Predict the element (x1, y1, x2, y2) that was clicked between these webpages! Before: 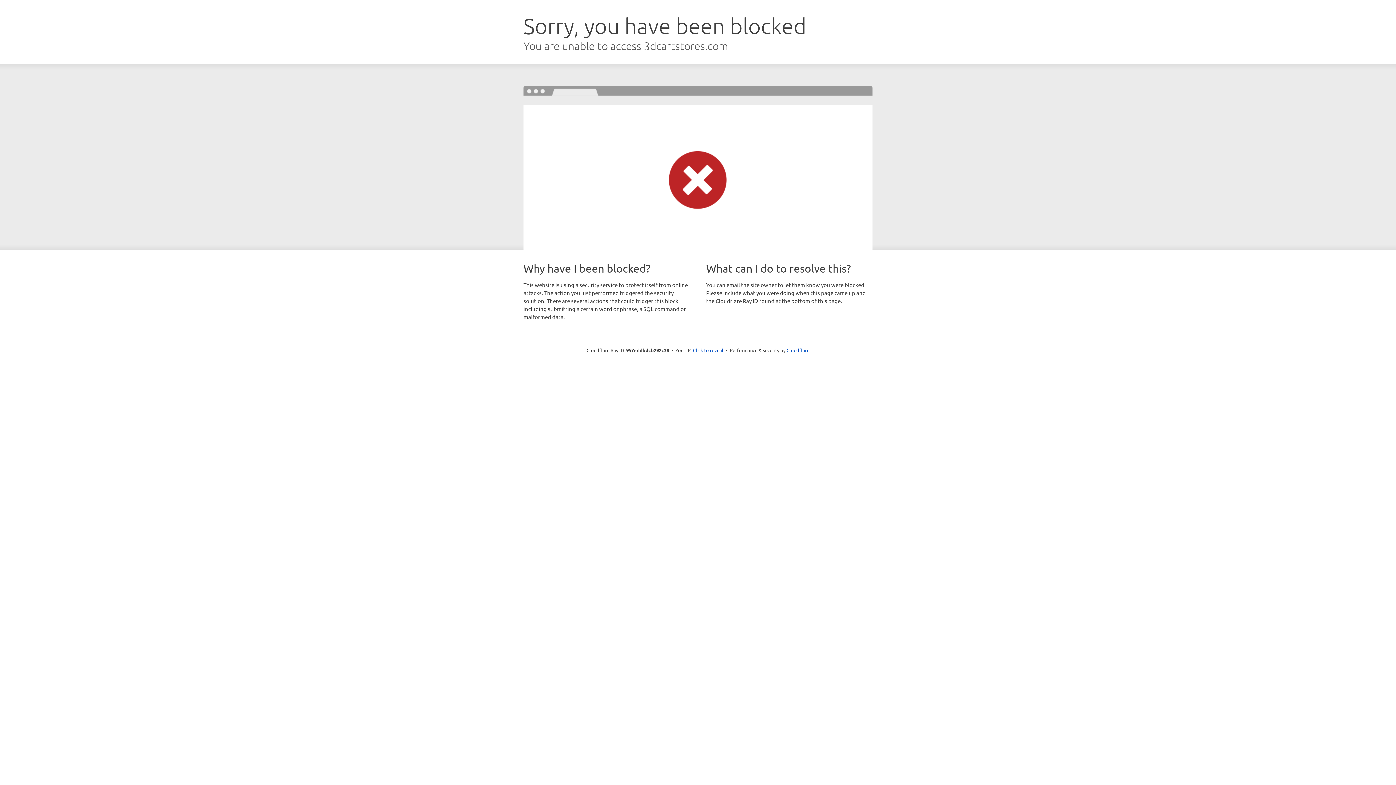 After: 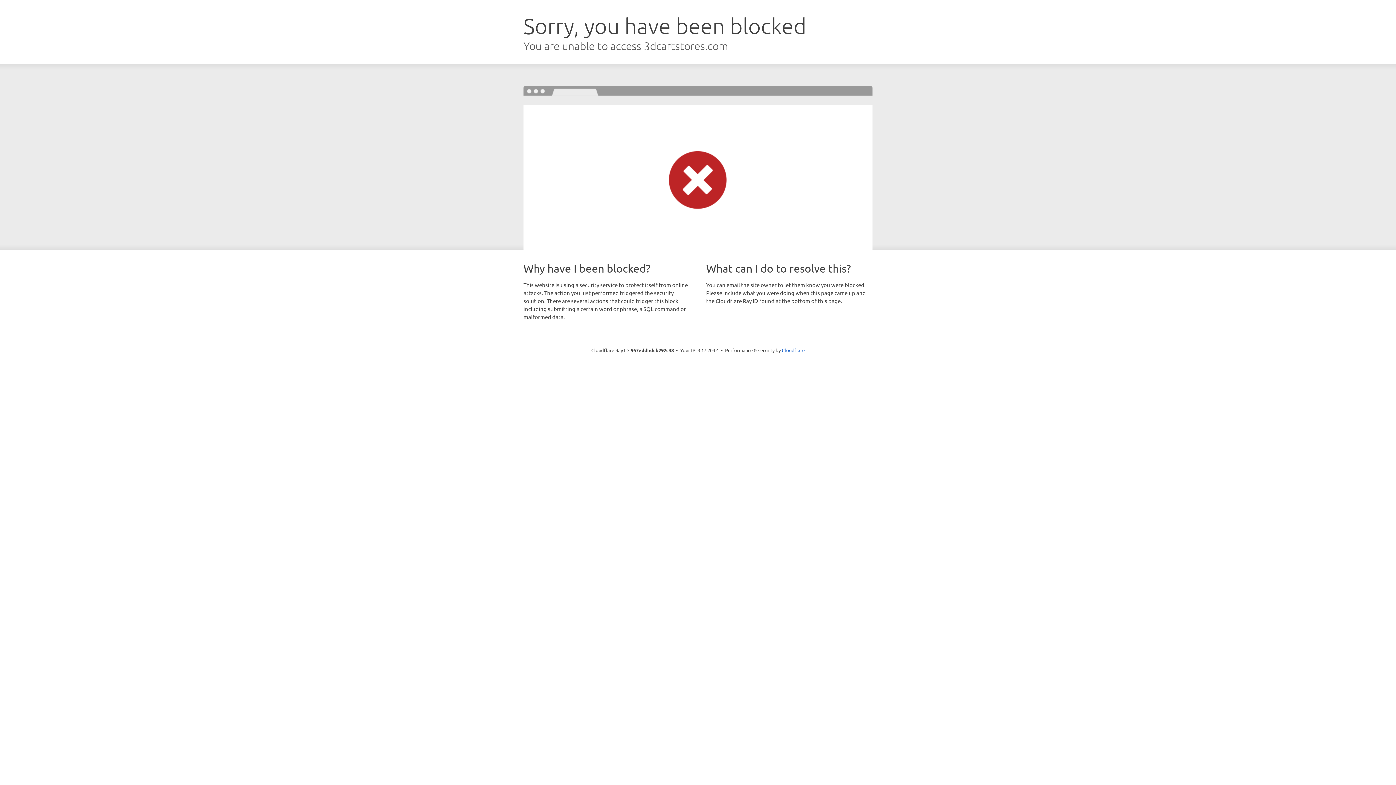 Action: label: Click to reveal bbox: (693, 346, 723, 353)